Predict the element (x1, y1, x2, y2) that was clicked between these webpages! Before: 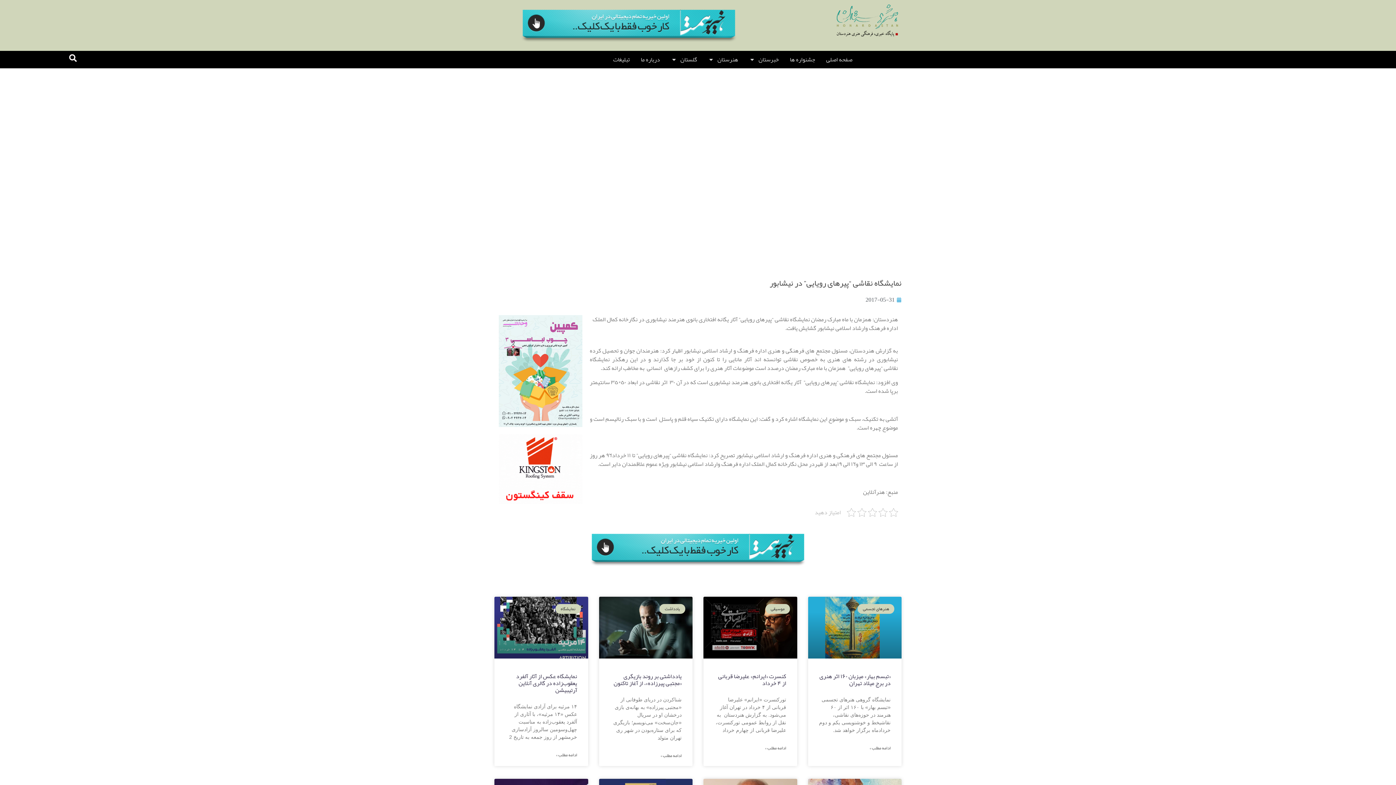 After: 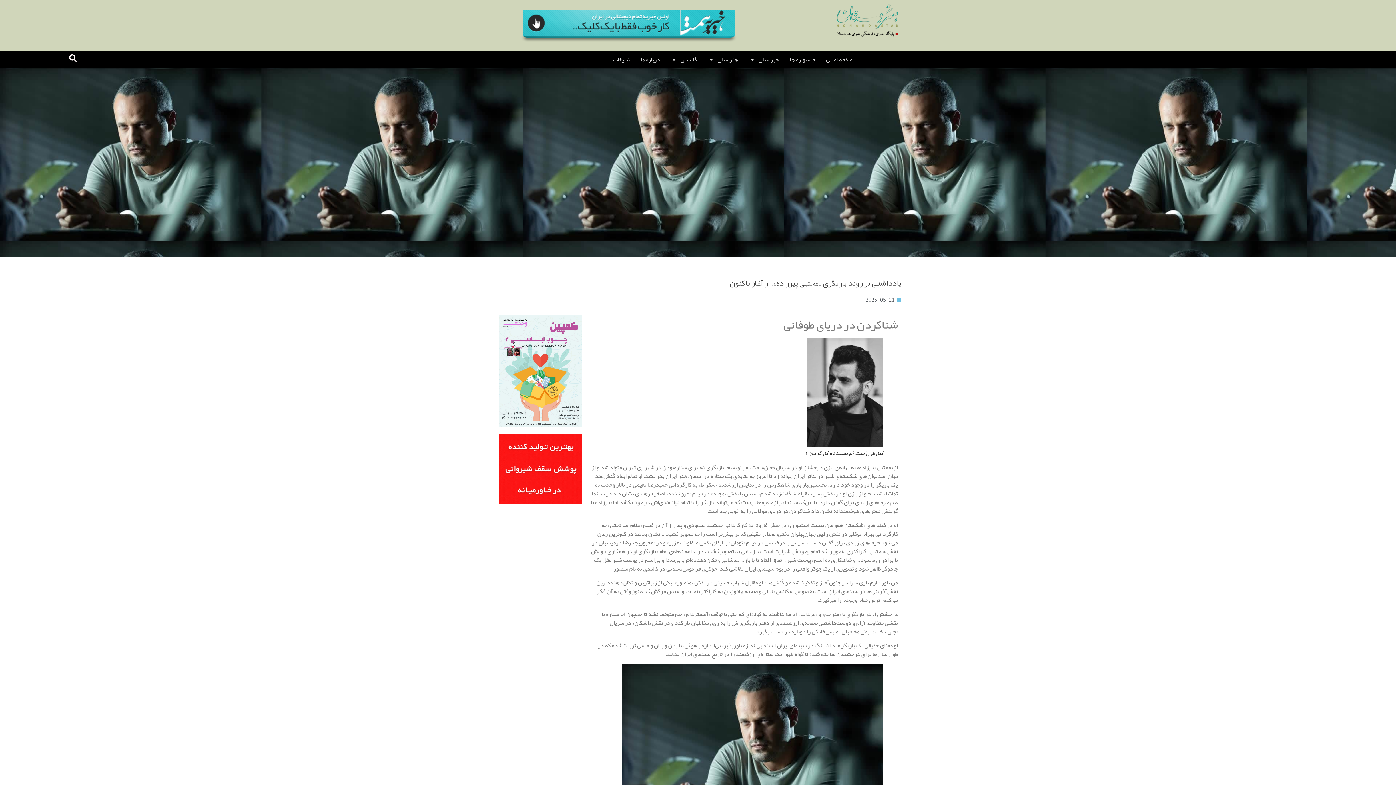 Action: label: درباره یادداشتی بر روند بازیگری «مجتبی پیرزاده»، از آغاز تاکنون بیشتر بخوانید bbox: (660, 752, 681, 759)